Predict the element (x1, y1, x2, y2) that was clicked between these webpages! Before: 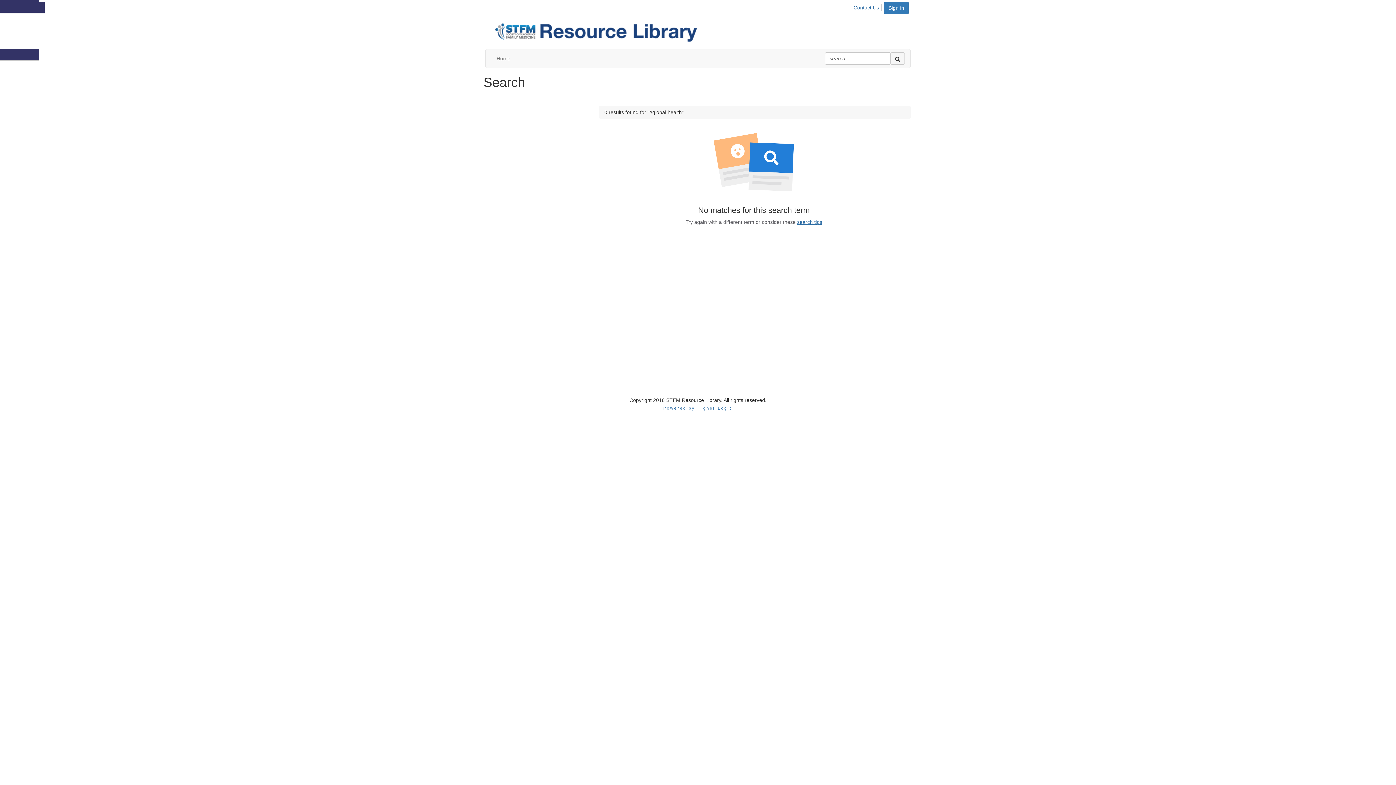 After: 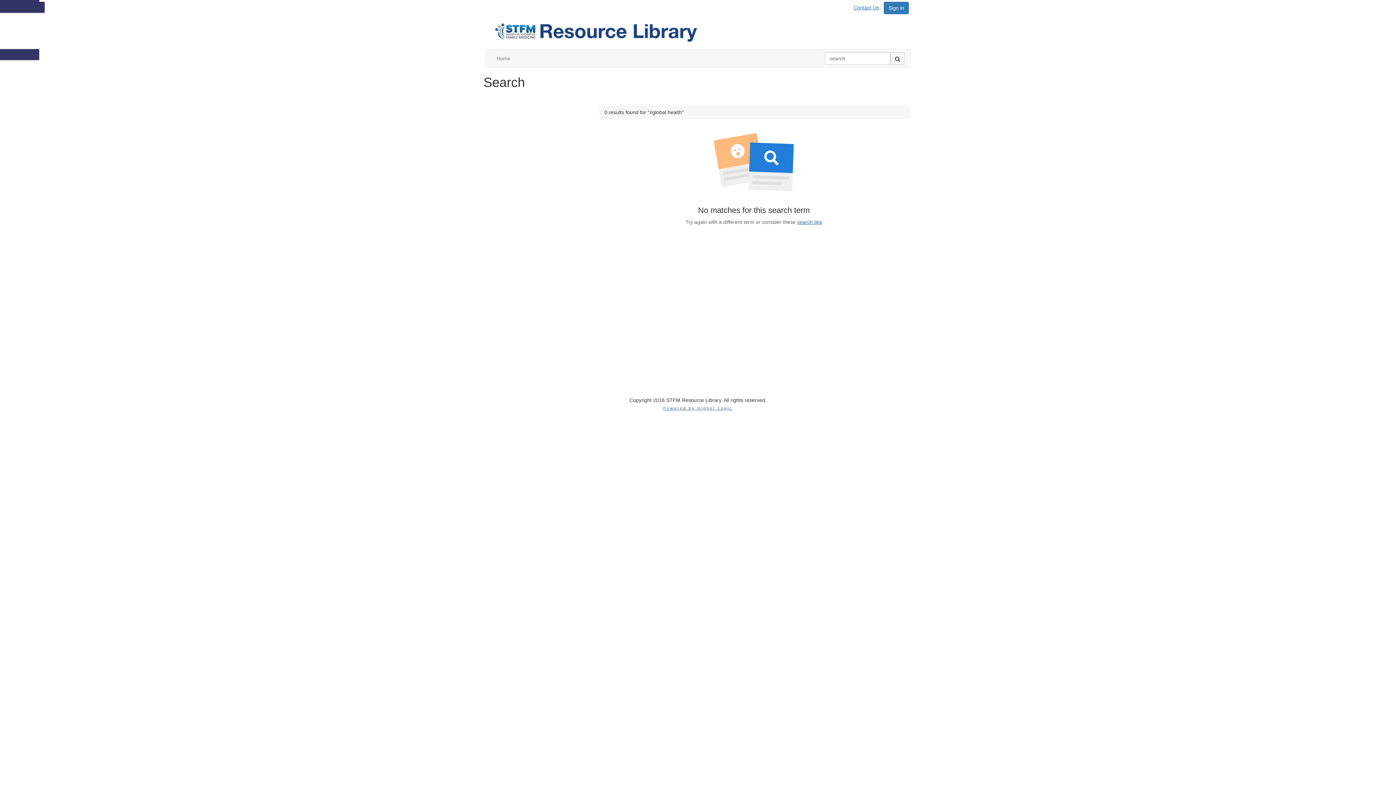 Action: bbox: (663, 406, 732, 410) label: Powered by Higher Logic